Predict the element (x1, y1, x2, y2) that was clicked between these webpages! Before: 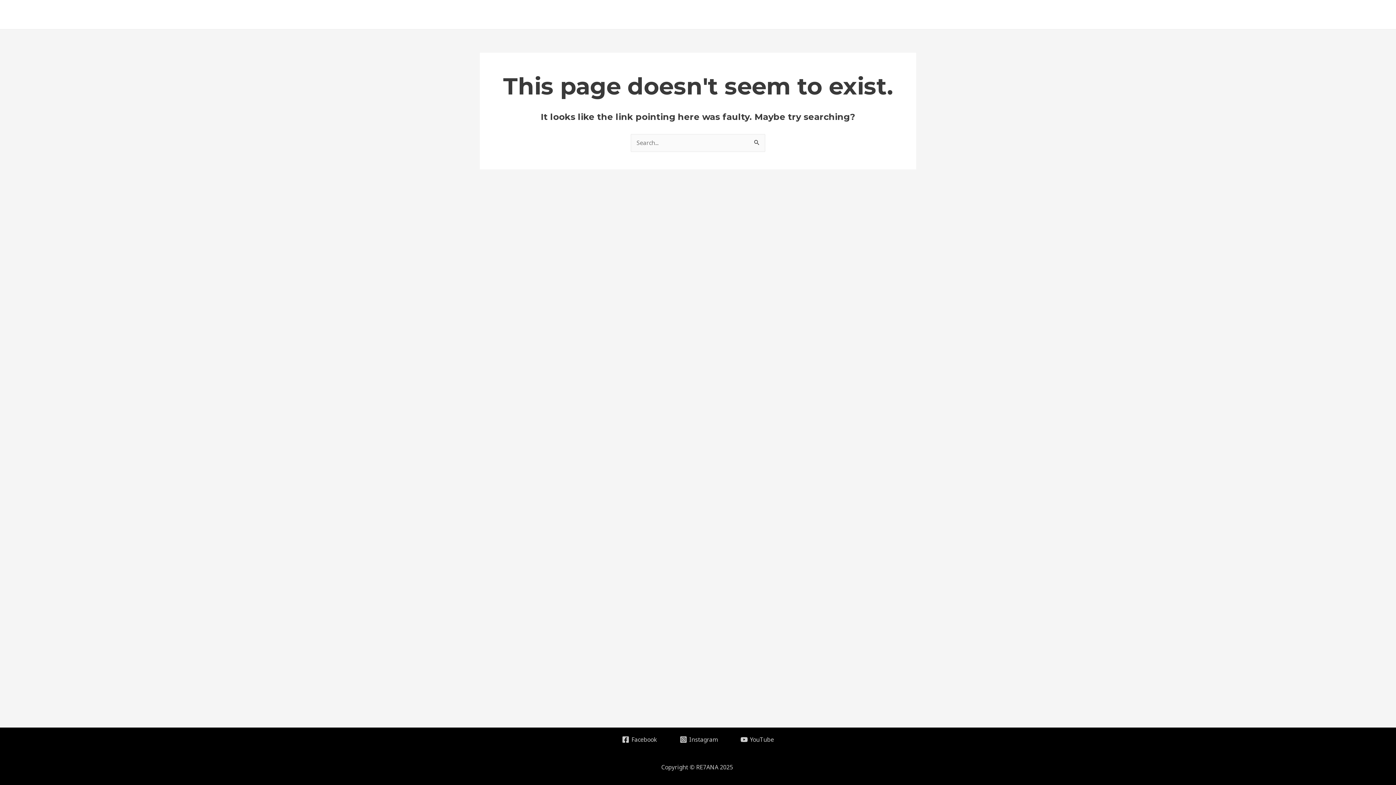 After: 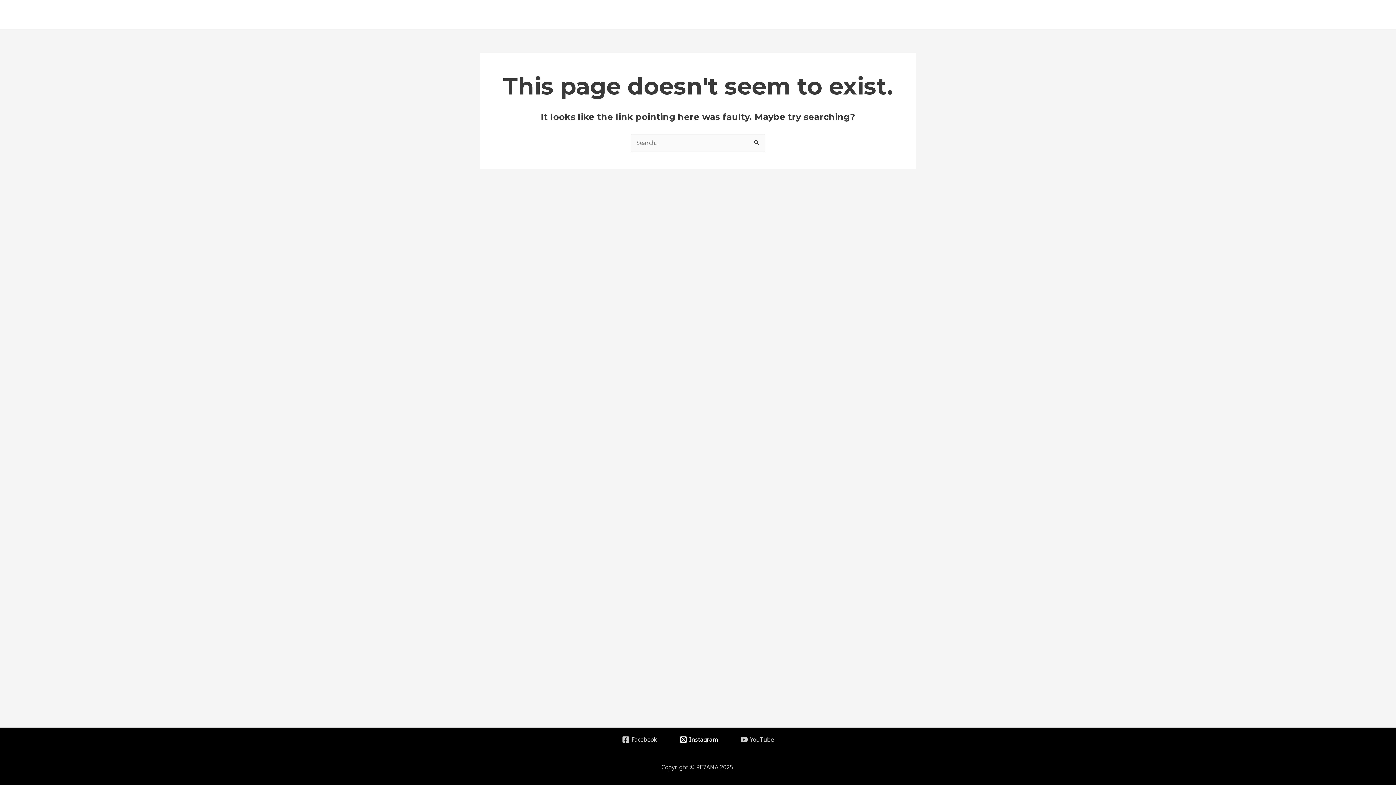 Action: label: Instagram bbox: (677, 736, 720, 743)